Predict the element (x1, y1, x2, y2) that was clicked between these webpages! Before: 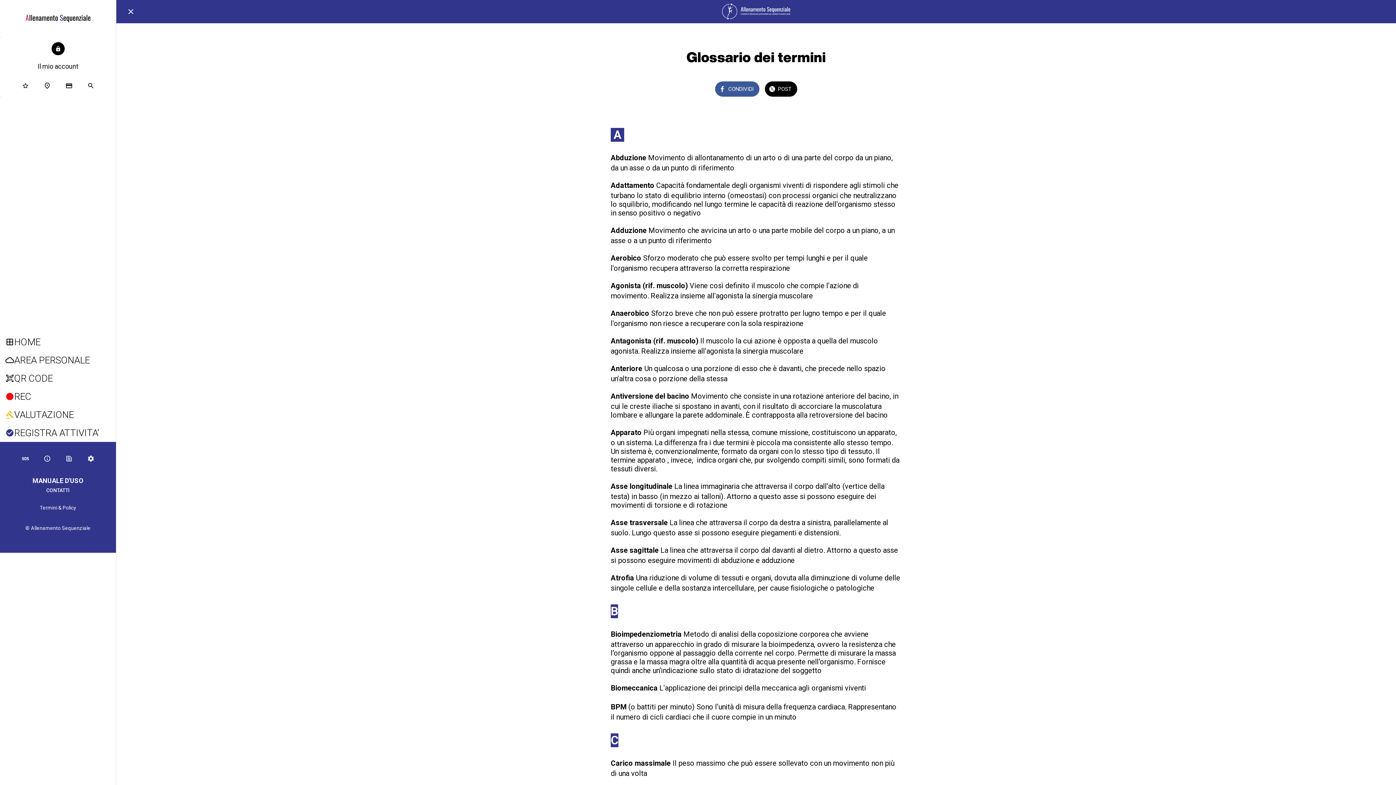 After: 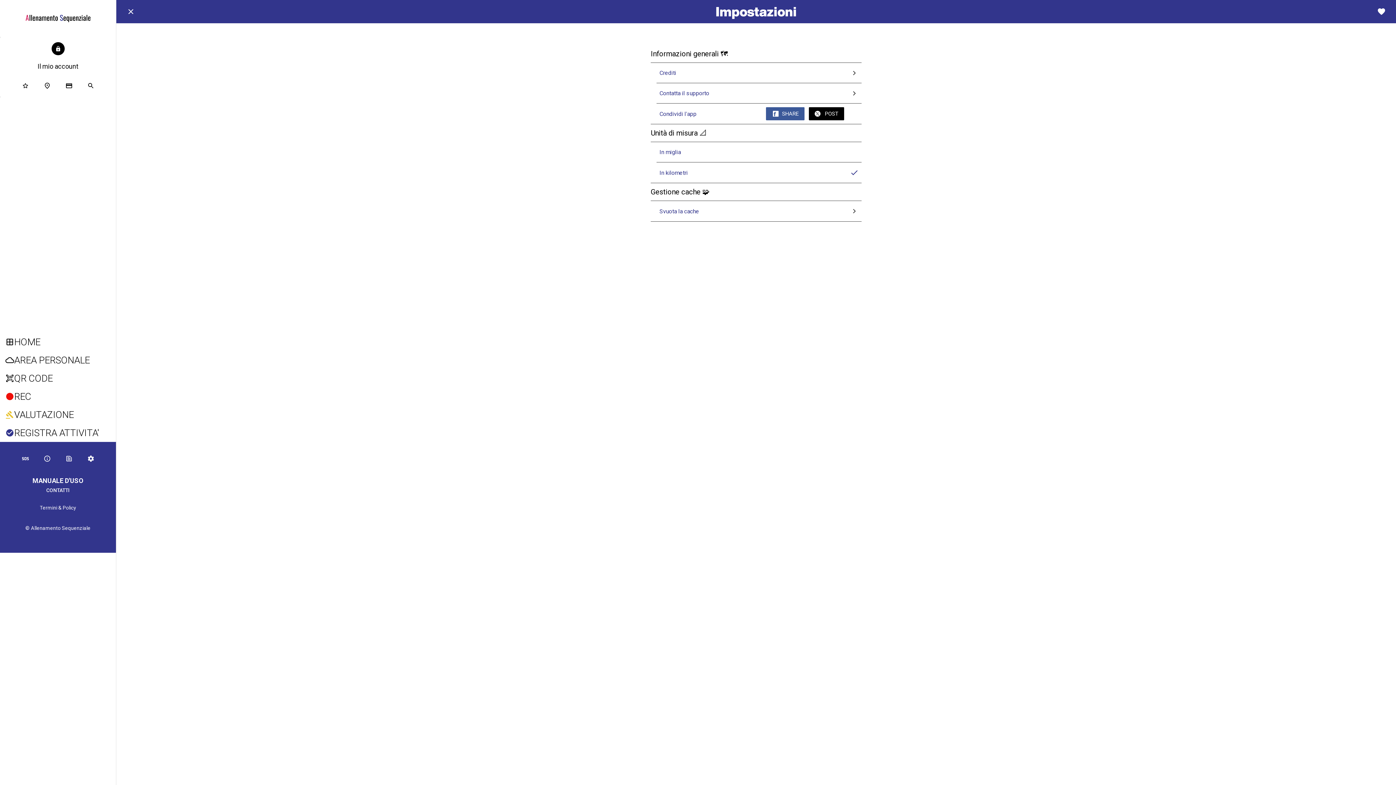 Action: bbox: (87, 455, 94, 462)